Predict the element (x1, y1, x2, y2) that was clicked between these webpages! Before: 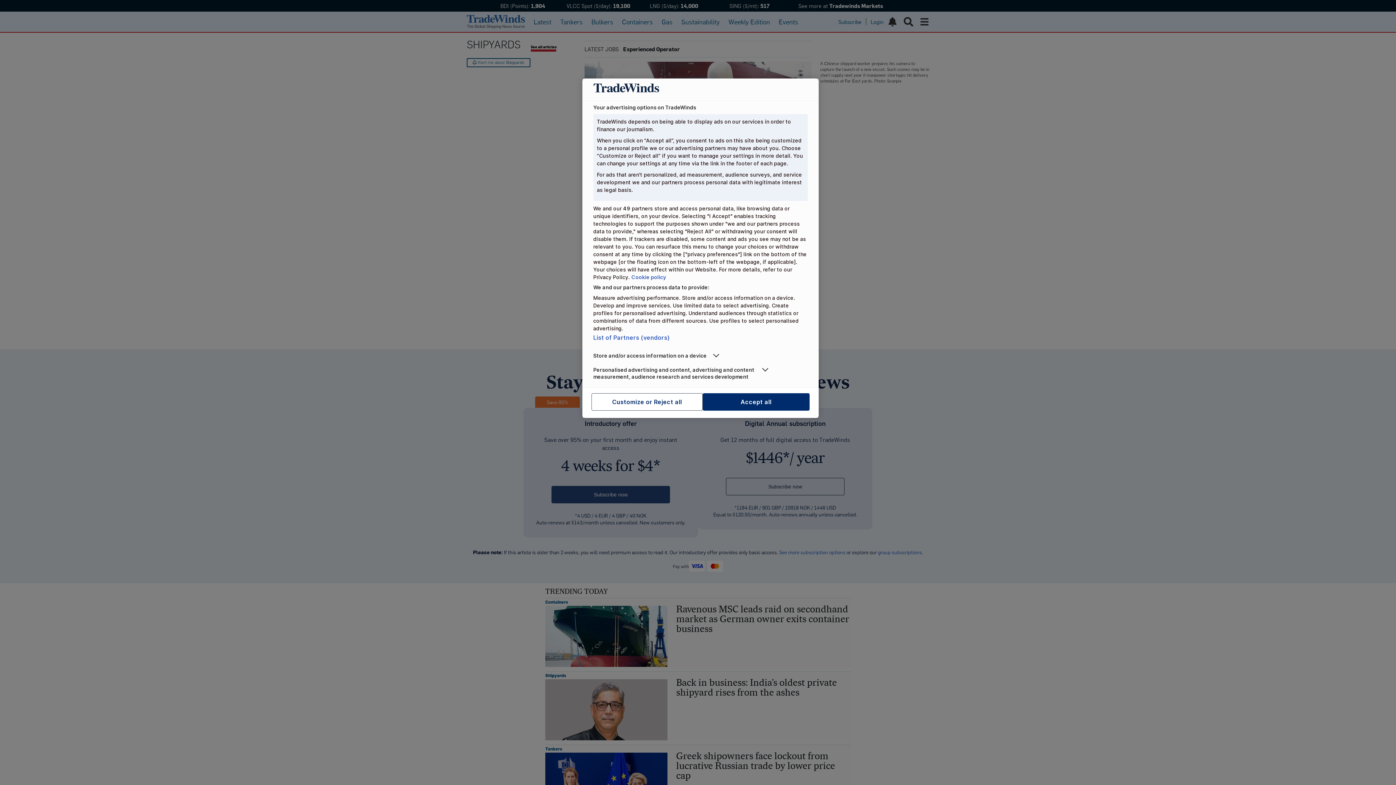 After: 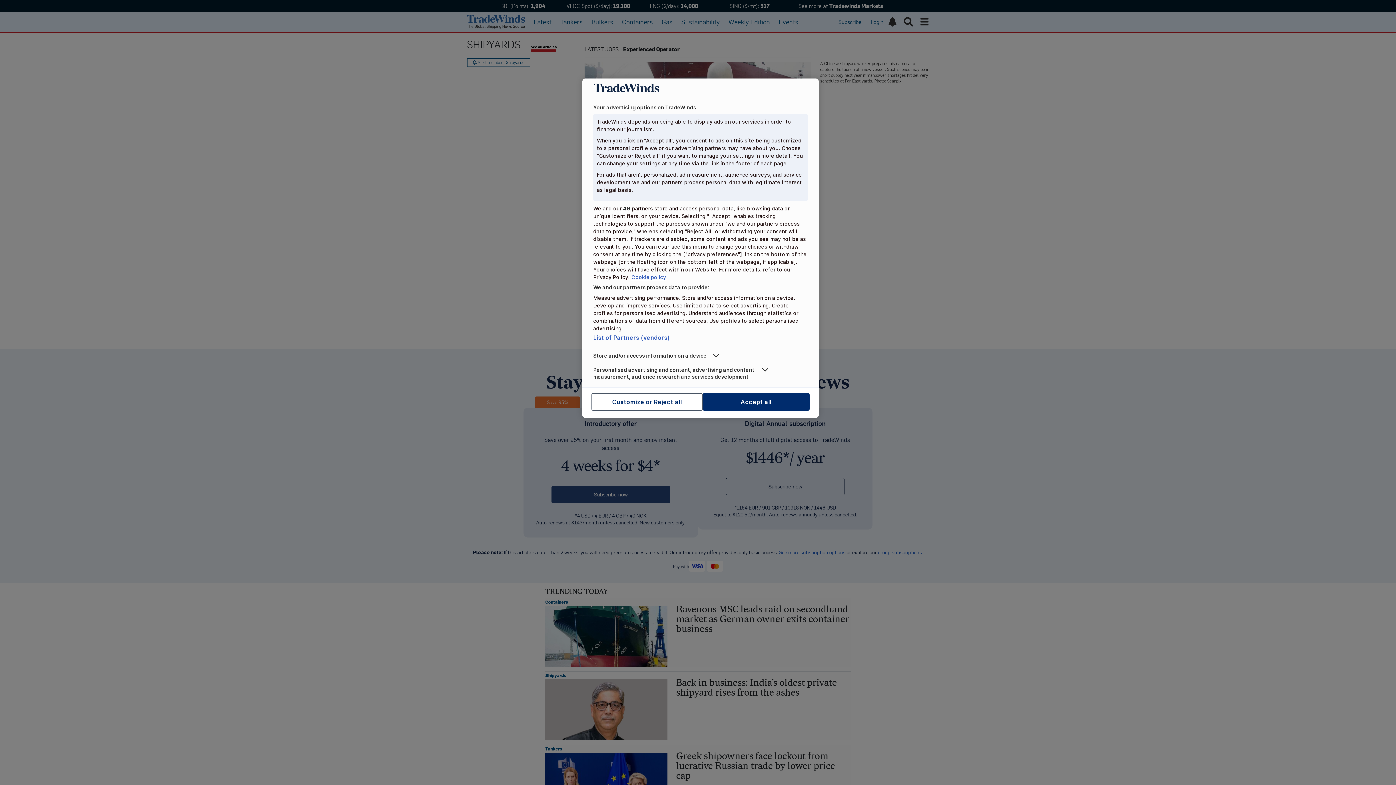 Action: bbox: (631, 274, 666, 280) label: More information about your privacy, opens in a new tab